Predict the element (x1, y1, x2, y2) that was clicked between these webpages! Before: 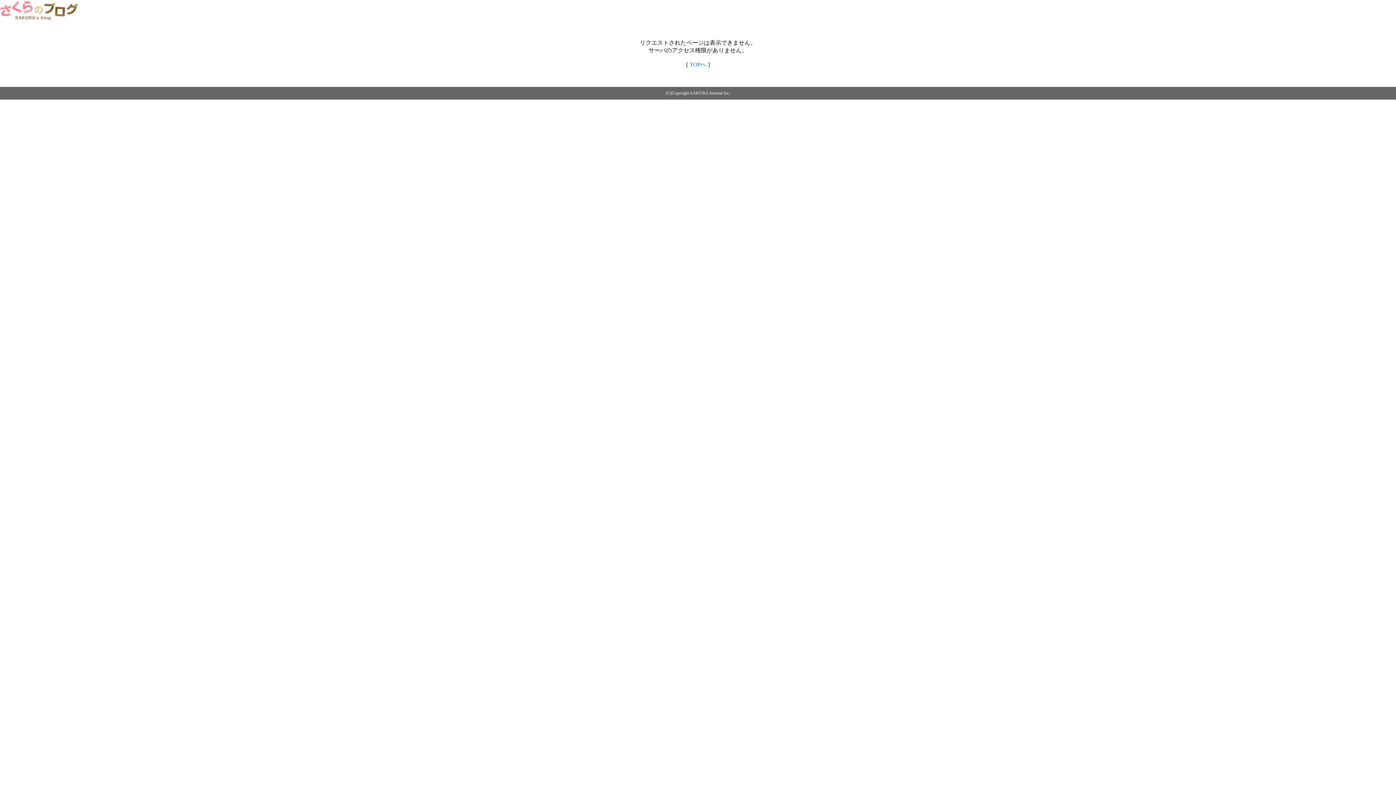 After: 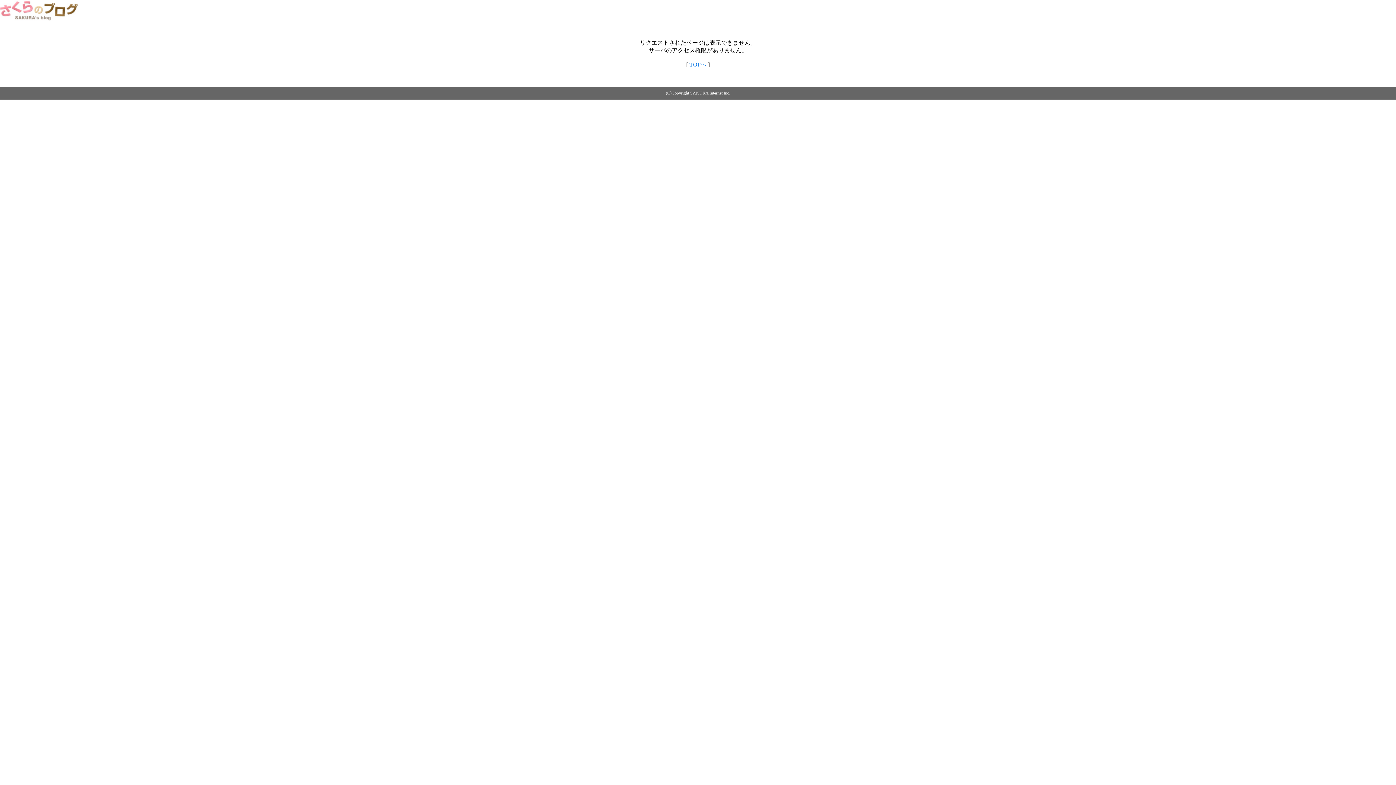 Action: bbox: (0, 14, 79, 20)